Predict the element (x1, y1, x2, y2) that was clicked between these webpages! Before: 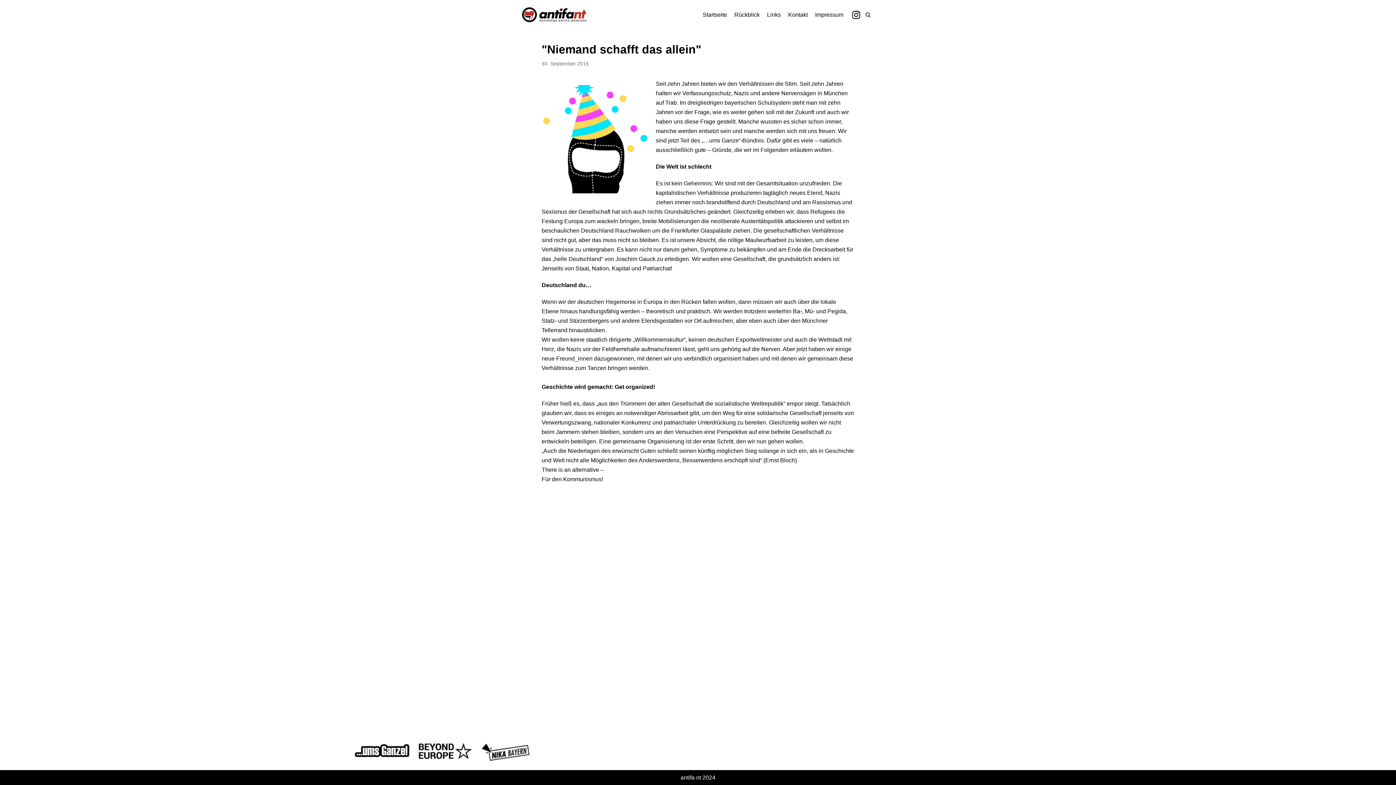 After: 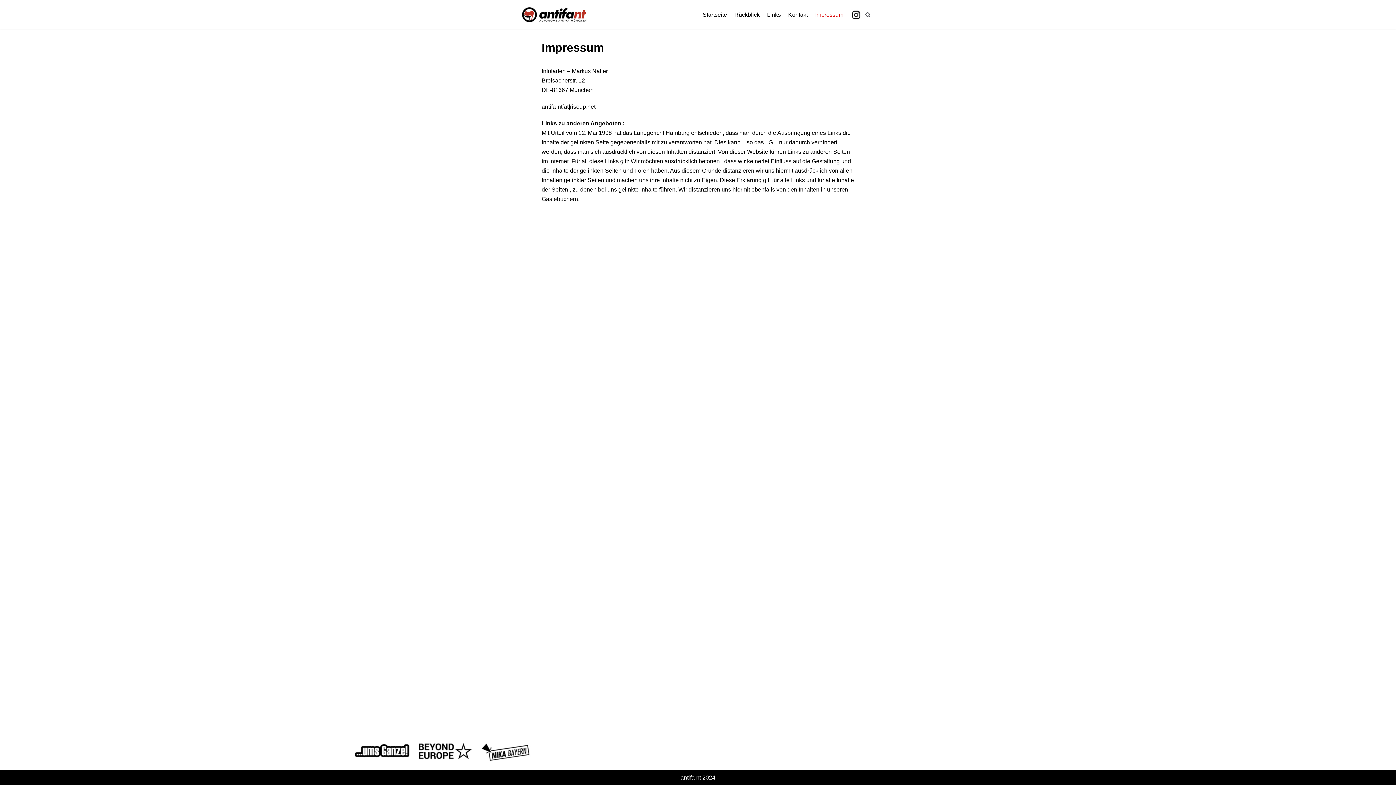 Action: label: Impressum bbox: (815, 10, 843, 19)